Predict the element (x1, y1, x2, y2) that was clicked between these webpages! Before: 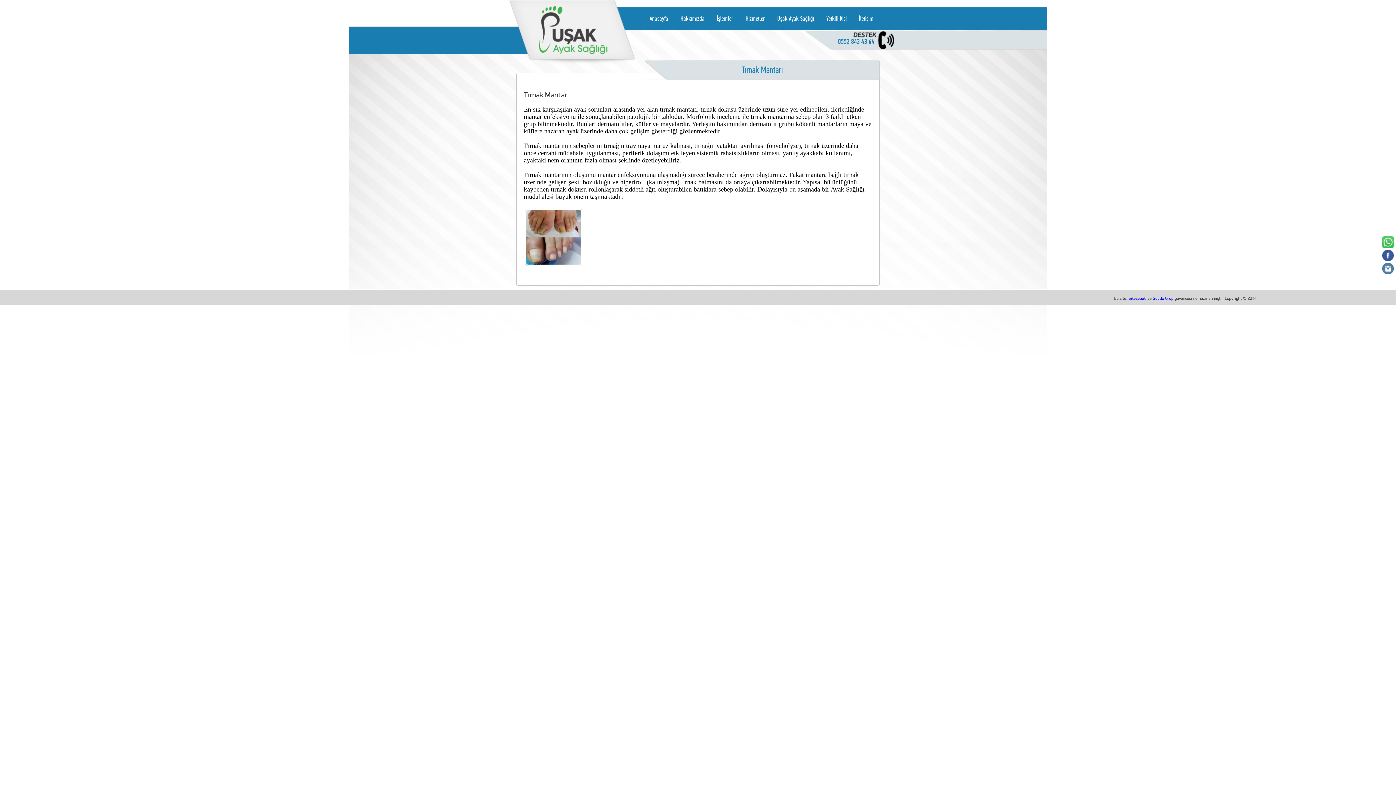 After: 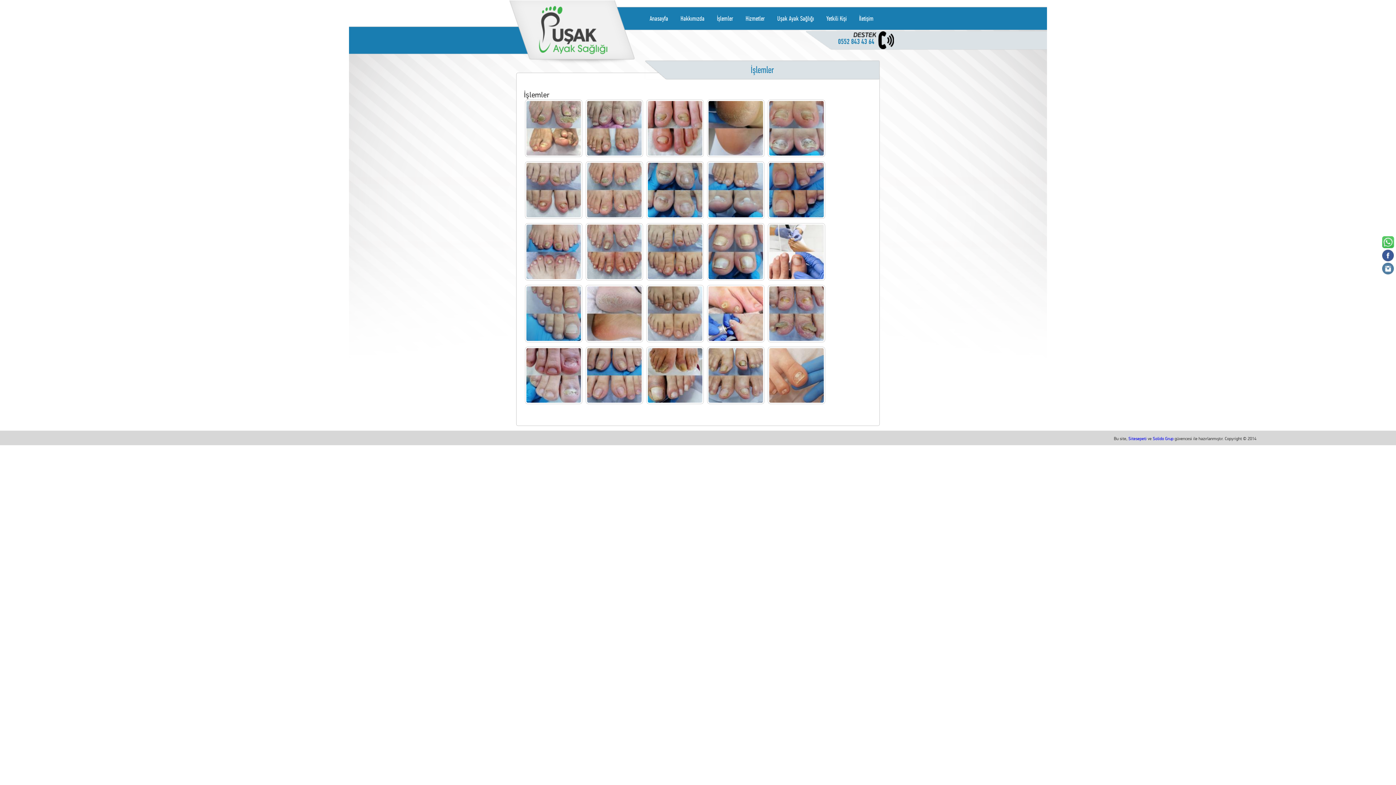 Action: bbox: (711, 12, 738, 25) label: İşlemler